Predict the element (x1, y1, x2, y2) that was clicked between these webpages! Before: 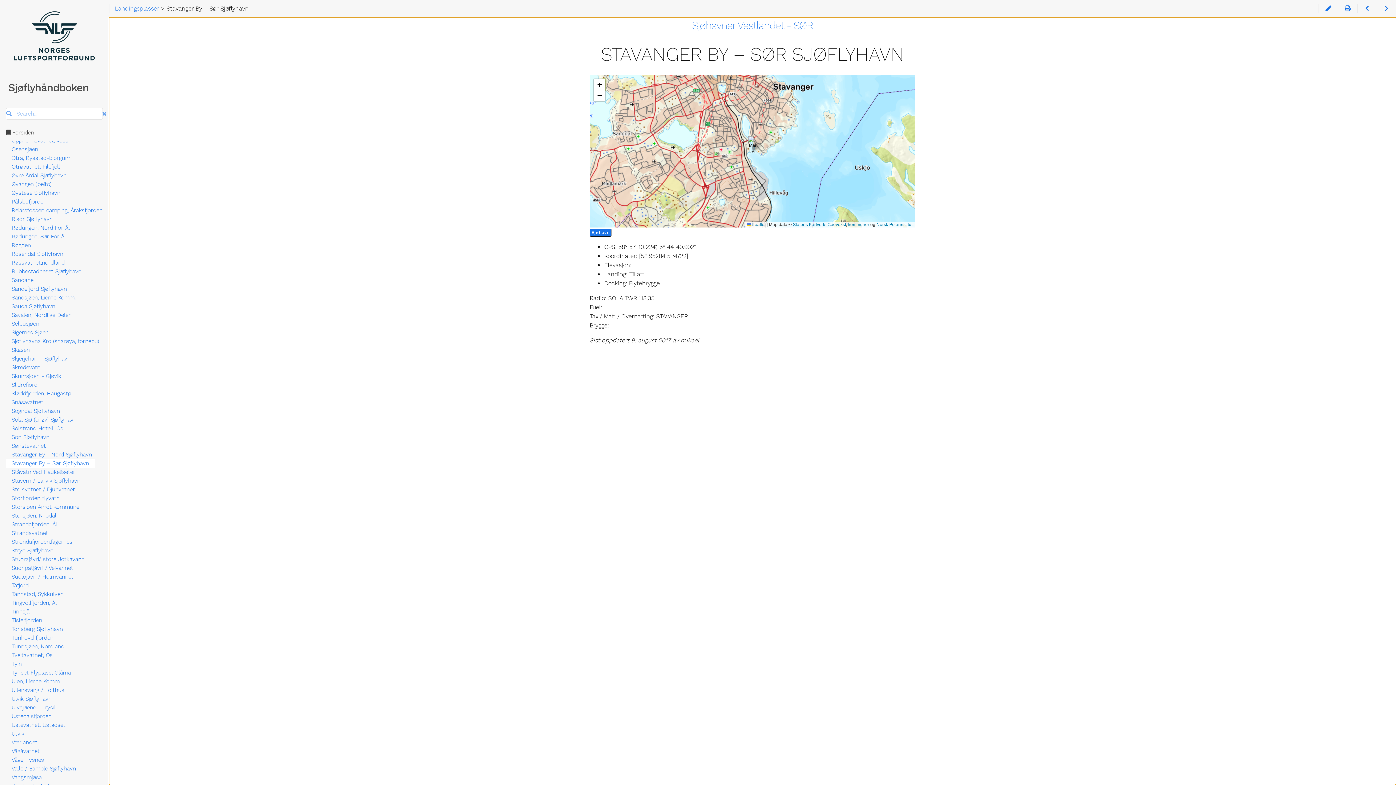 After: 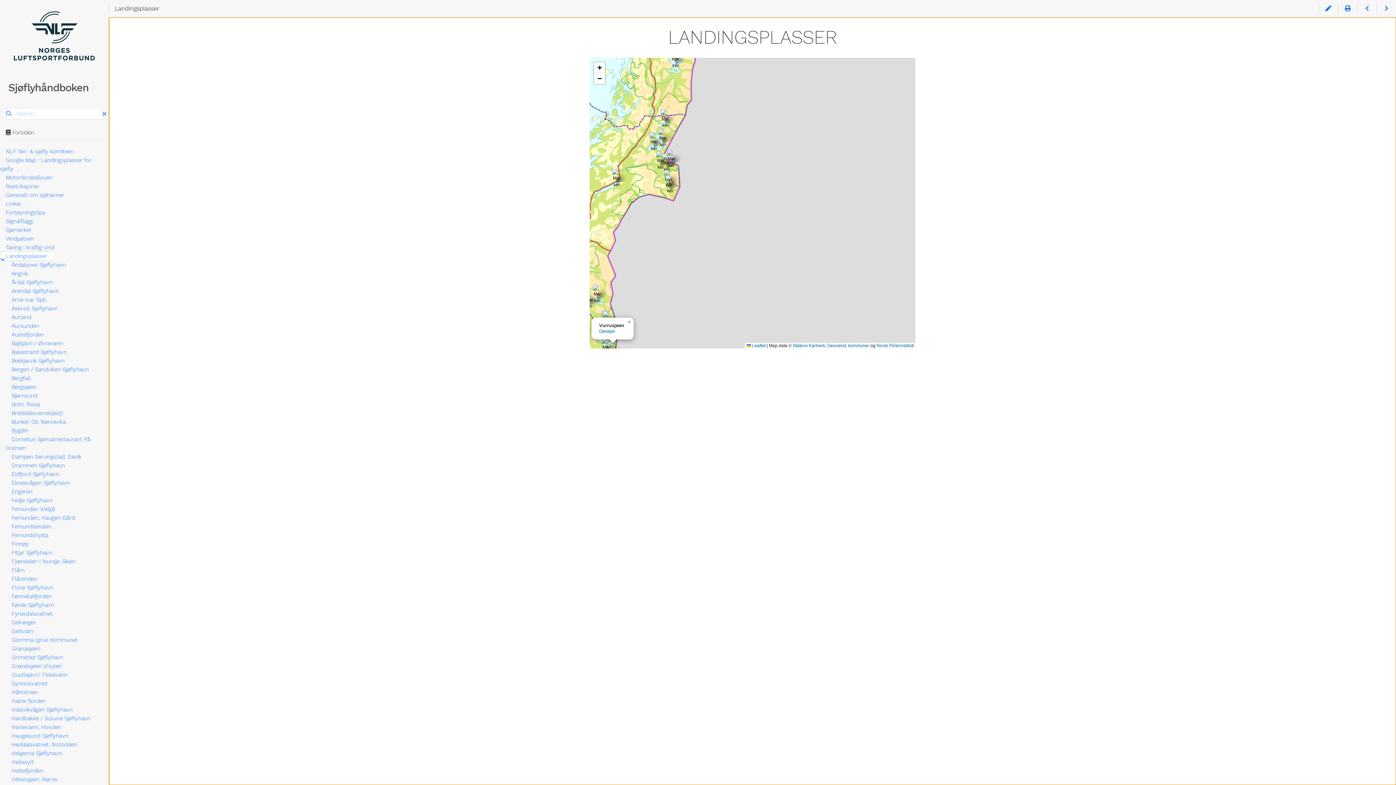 Action: label: Landingsplasser bbox: (114, 5, 159, 12)